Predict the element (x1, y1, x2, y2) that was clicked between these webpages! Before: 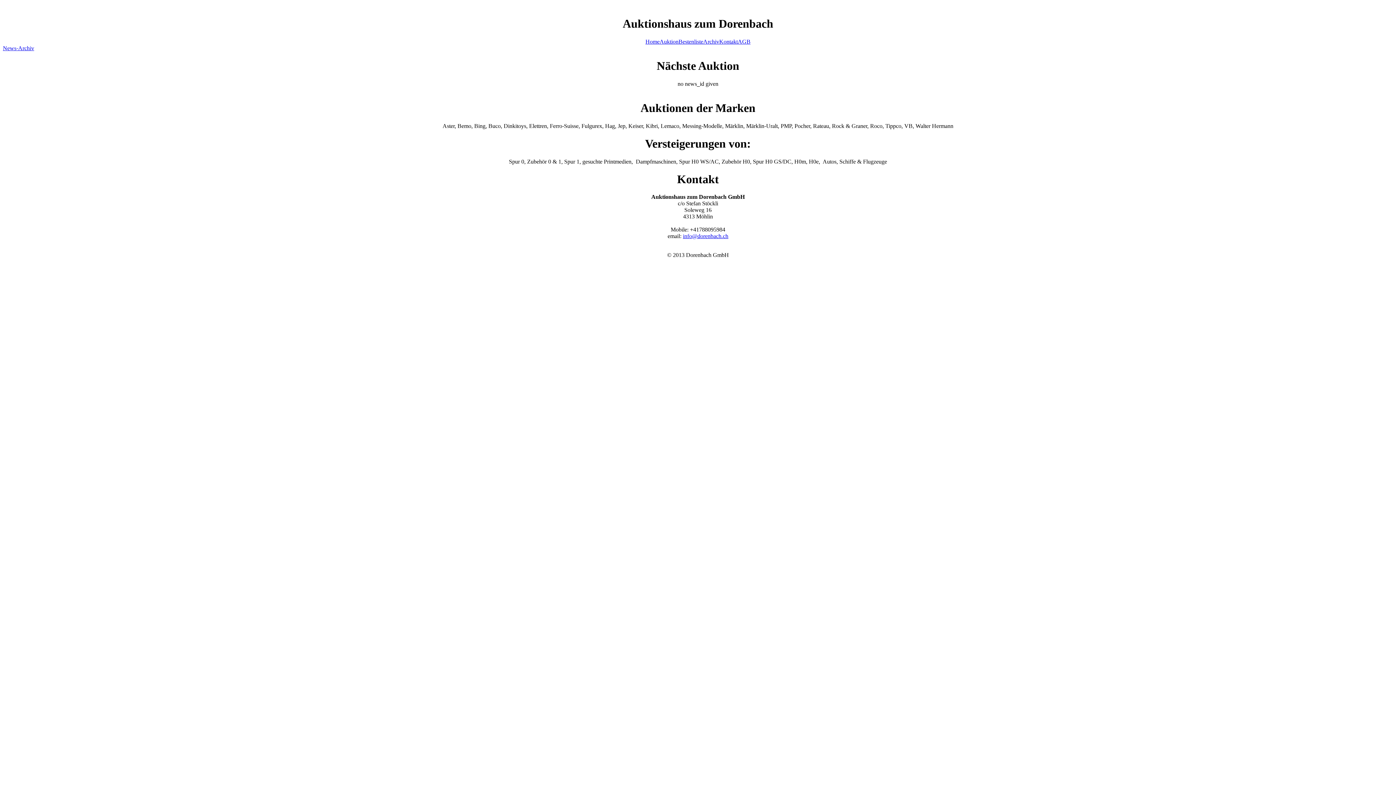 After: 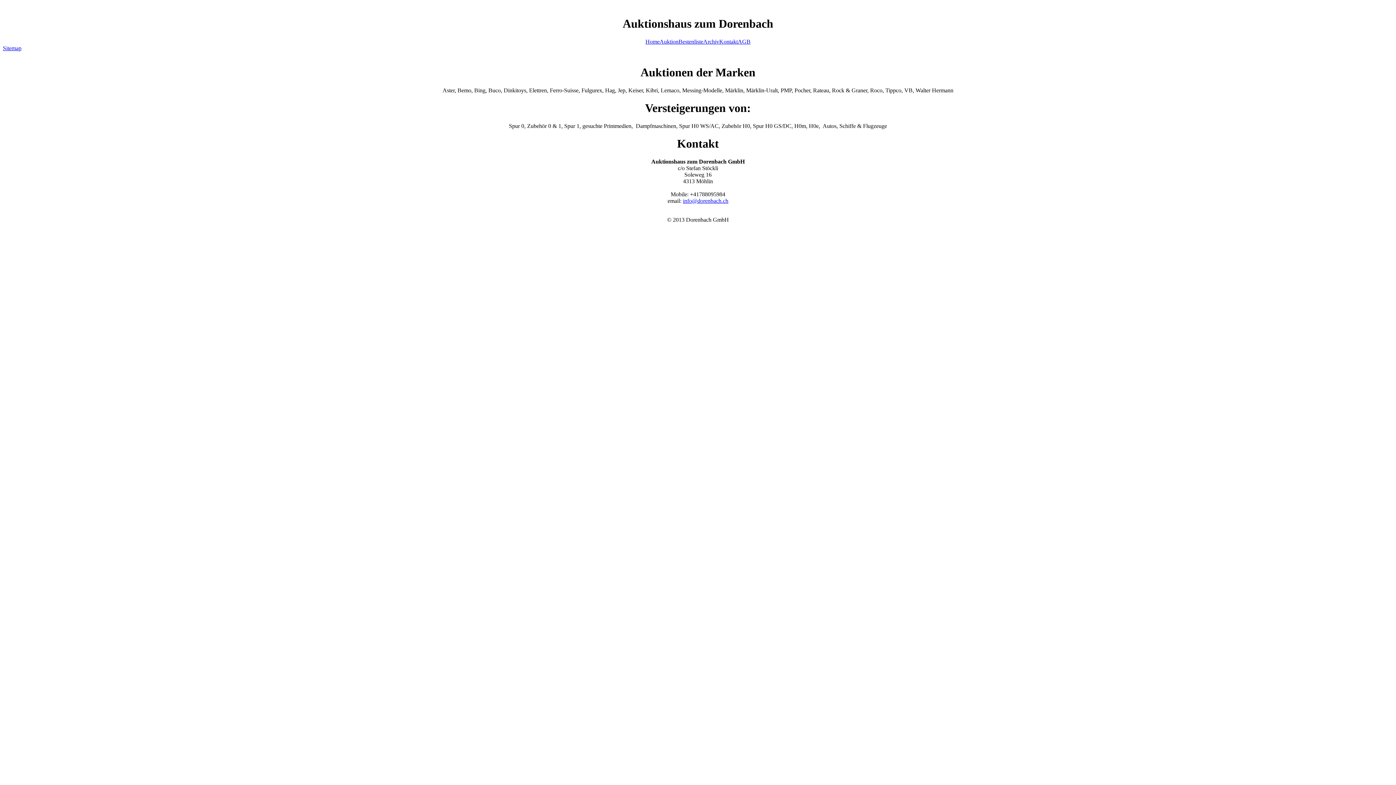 Action: bbox: (703, 38, 719, 44) label: Archiv